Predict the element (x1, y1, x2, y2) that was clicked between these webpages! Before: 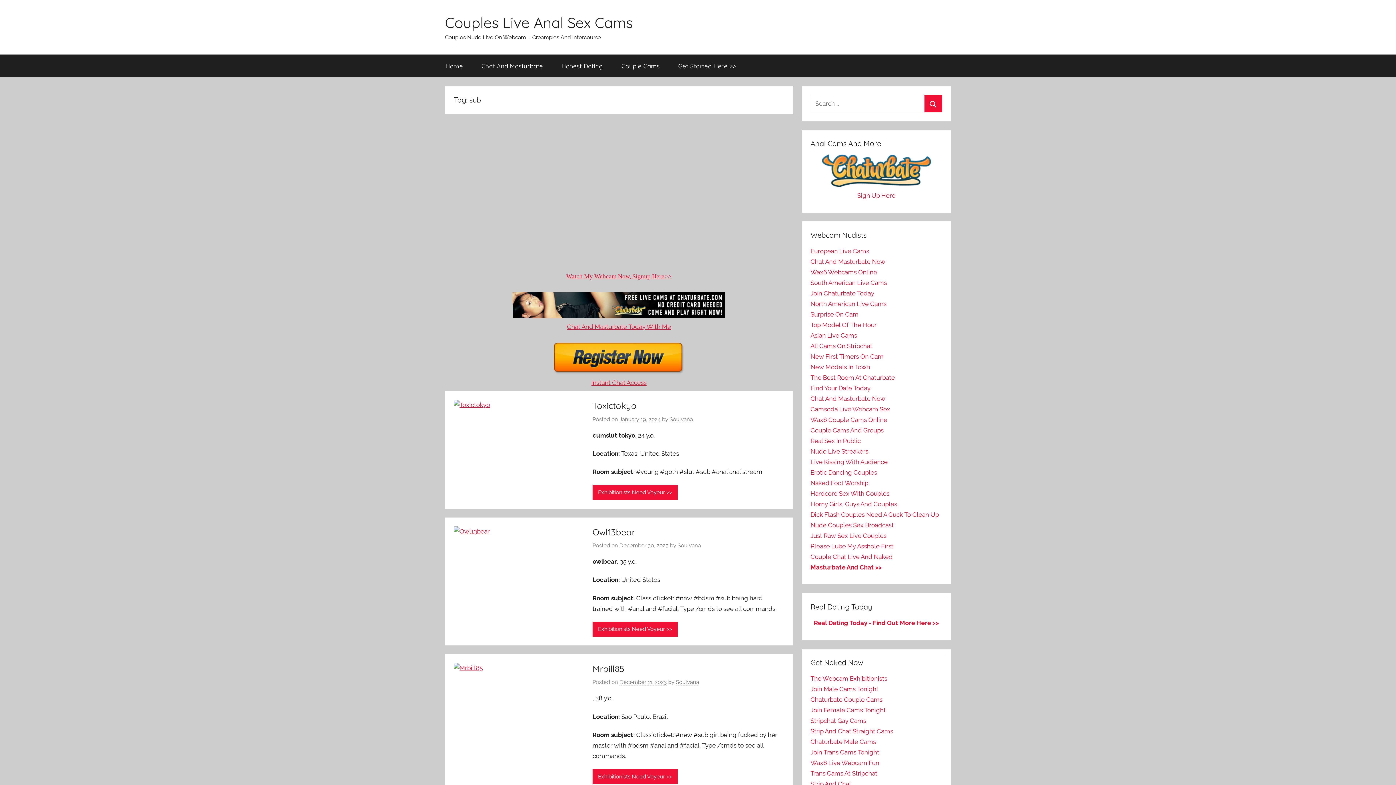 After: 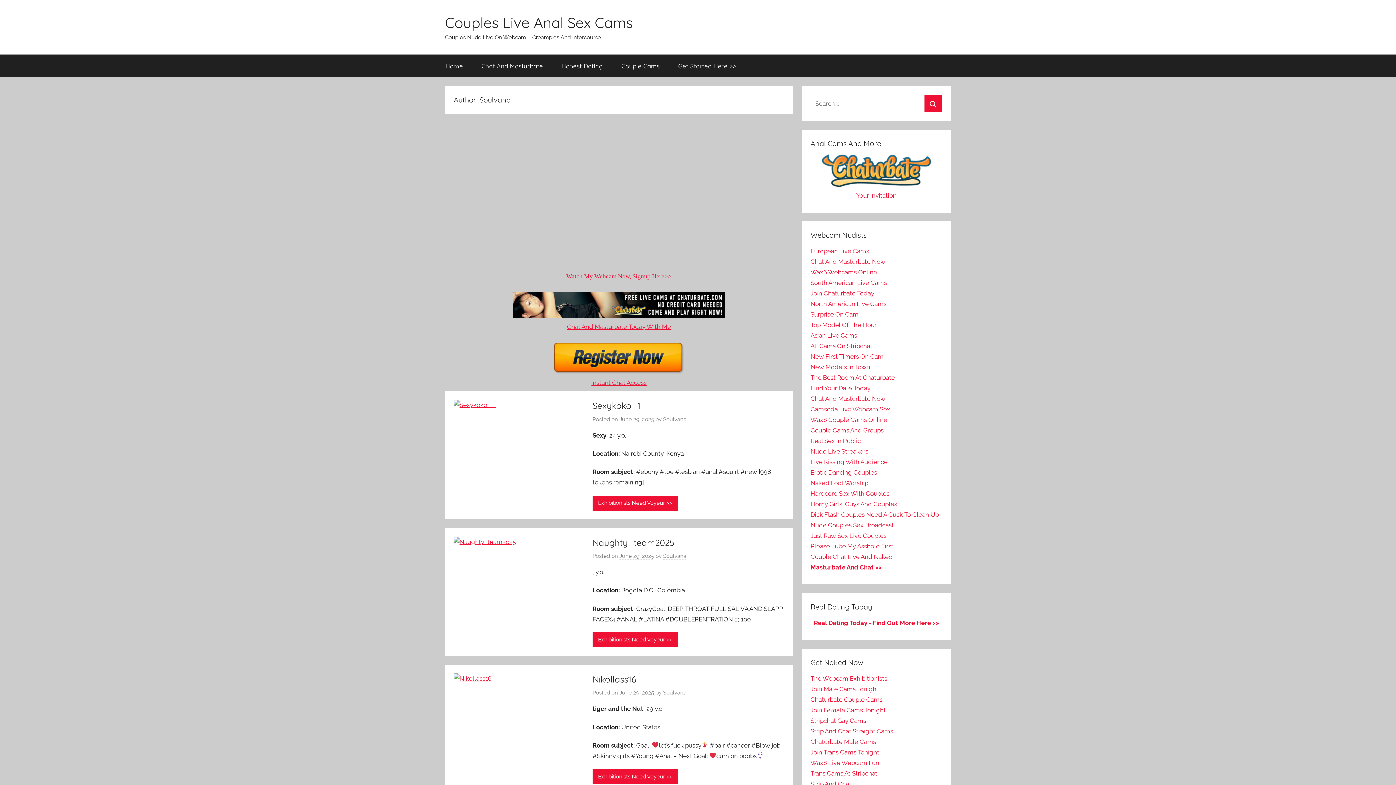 Action: bbox: (669, 416, 693, 423) label: Soulvana